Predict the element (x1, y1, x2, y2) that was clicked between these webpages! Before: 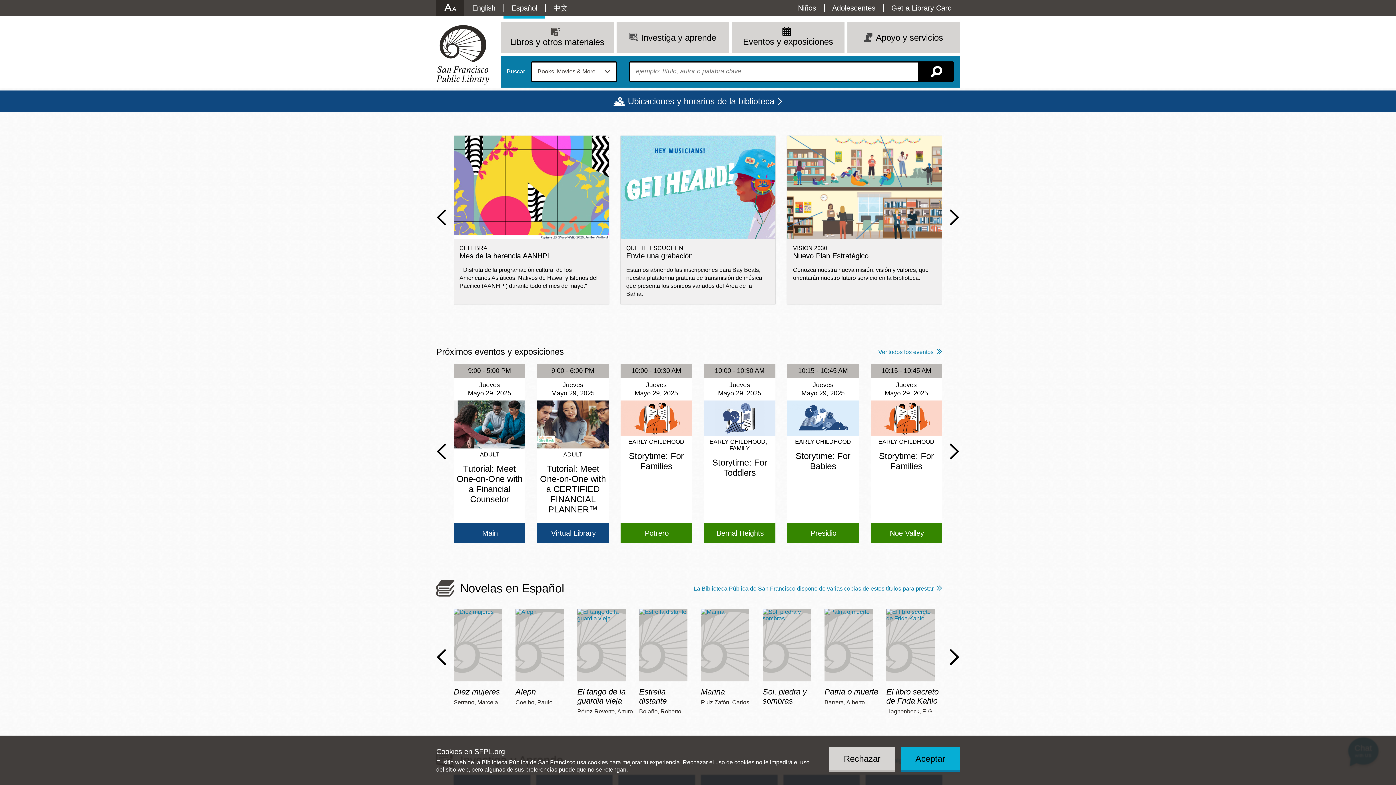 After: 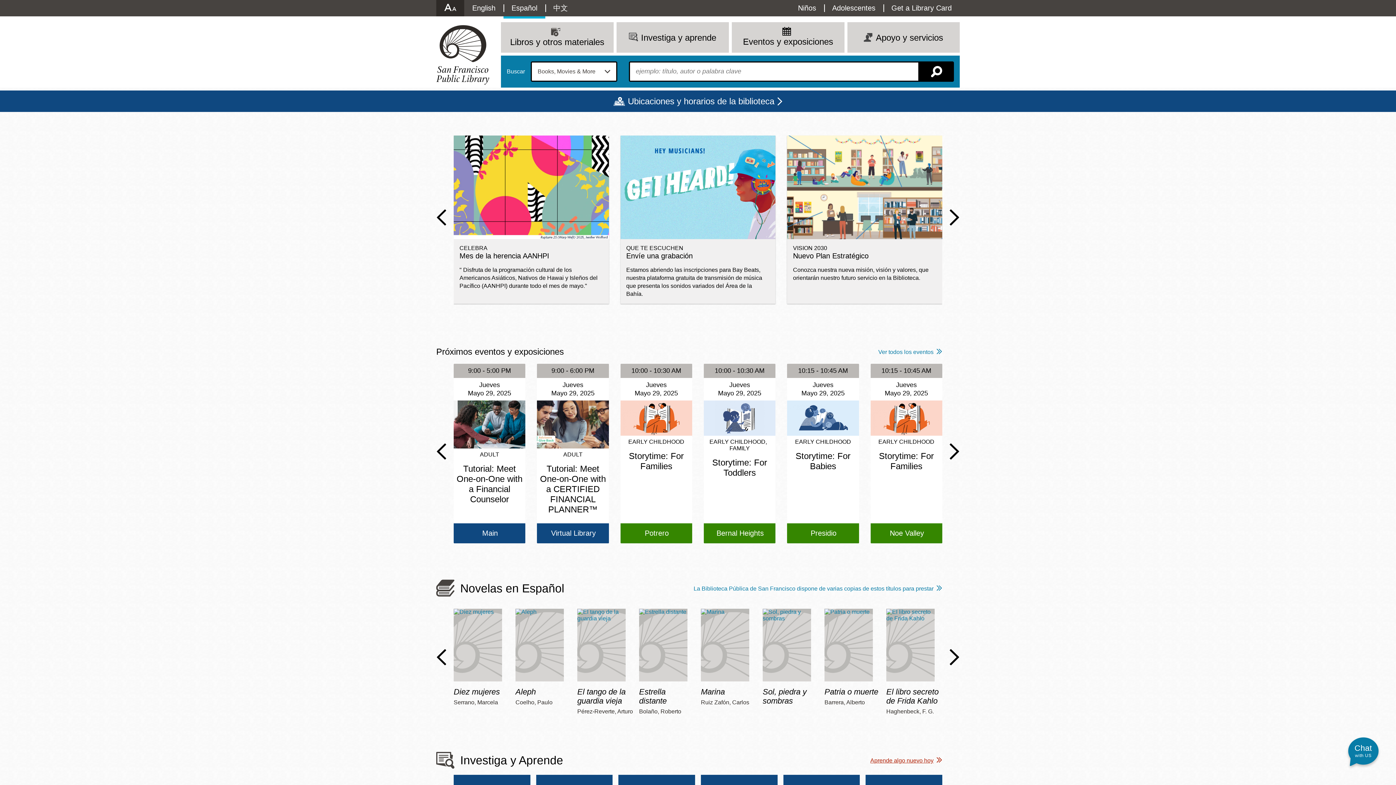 Action: label: Rechazar bbox: (829, 747, 895, 770)